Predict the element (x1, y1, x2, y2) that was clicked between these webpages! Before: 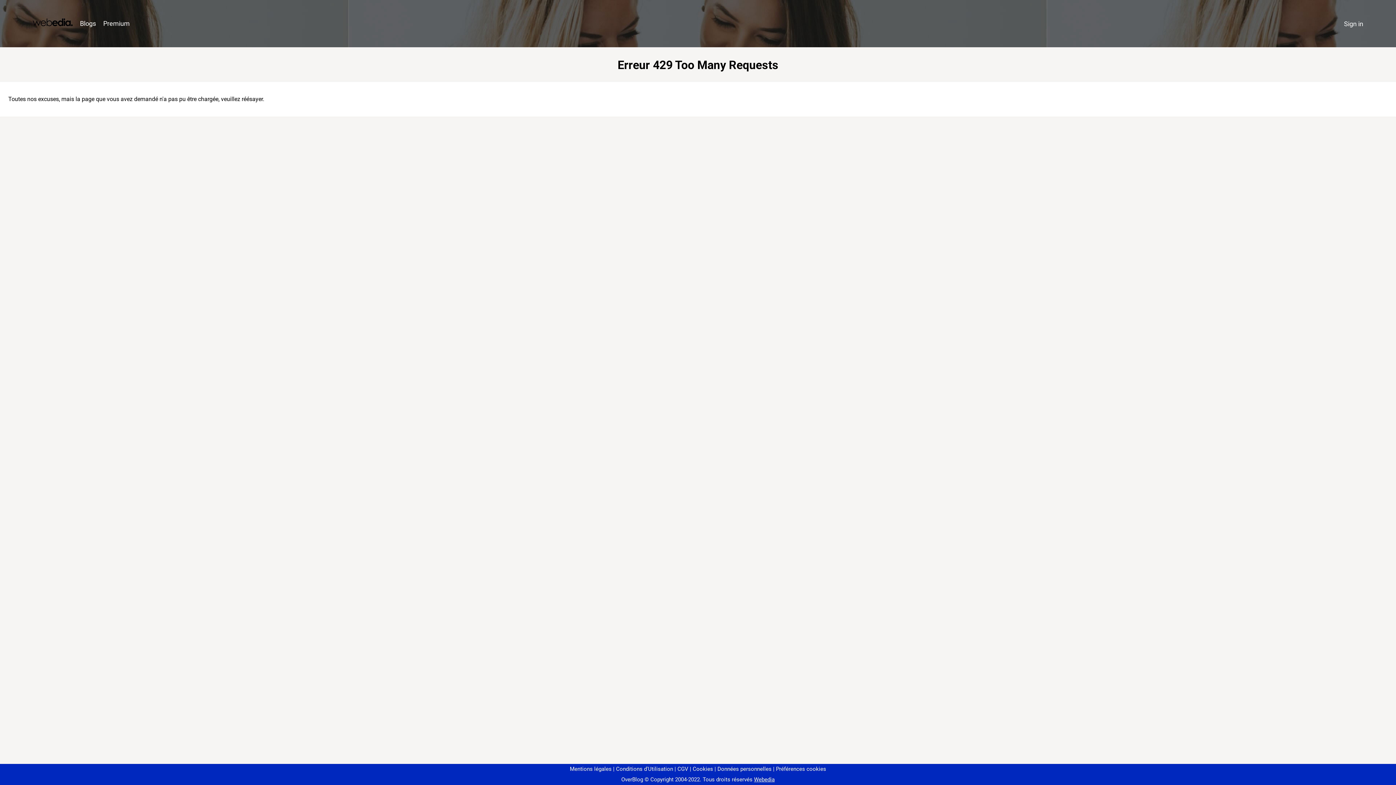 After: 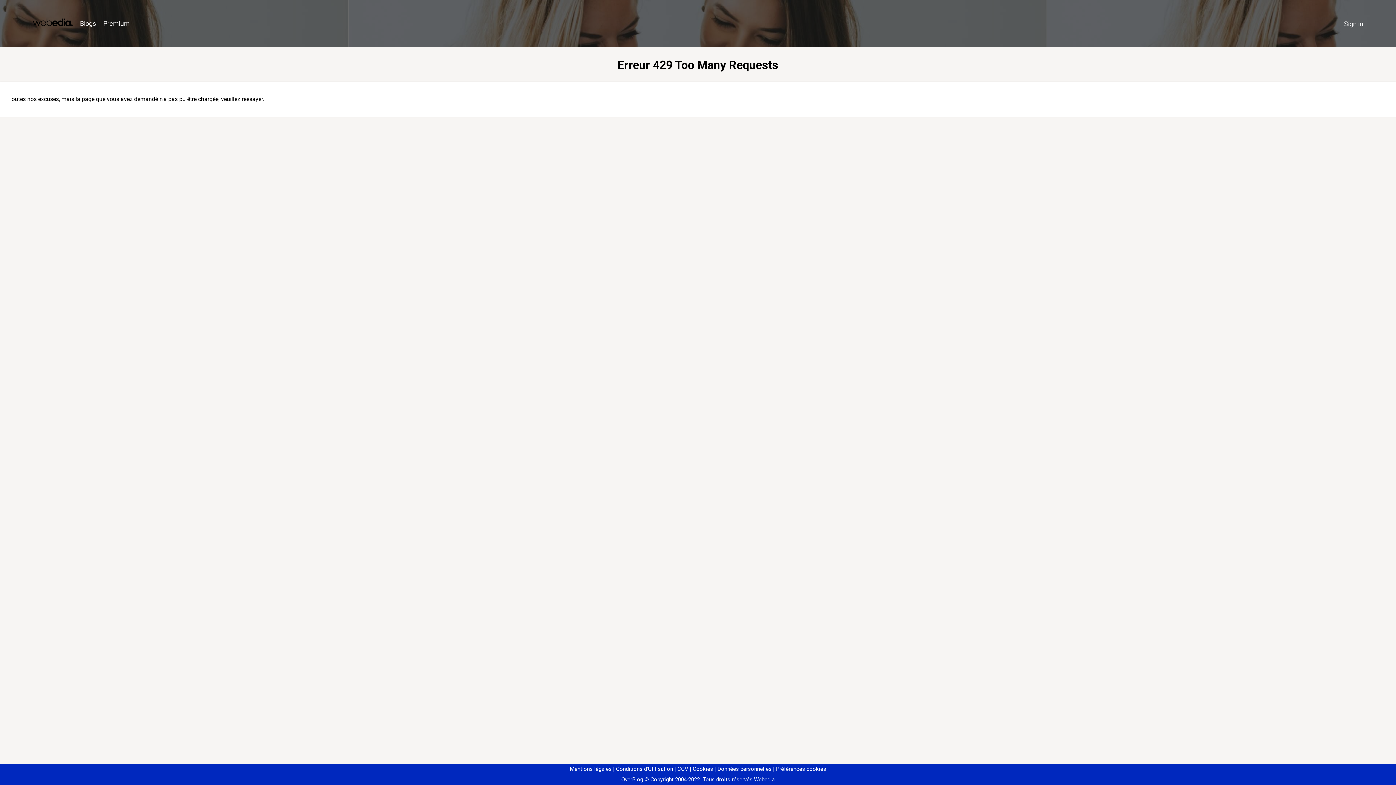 Action: label: Préférences cookies bbox: (773, 766, 826, 772)